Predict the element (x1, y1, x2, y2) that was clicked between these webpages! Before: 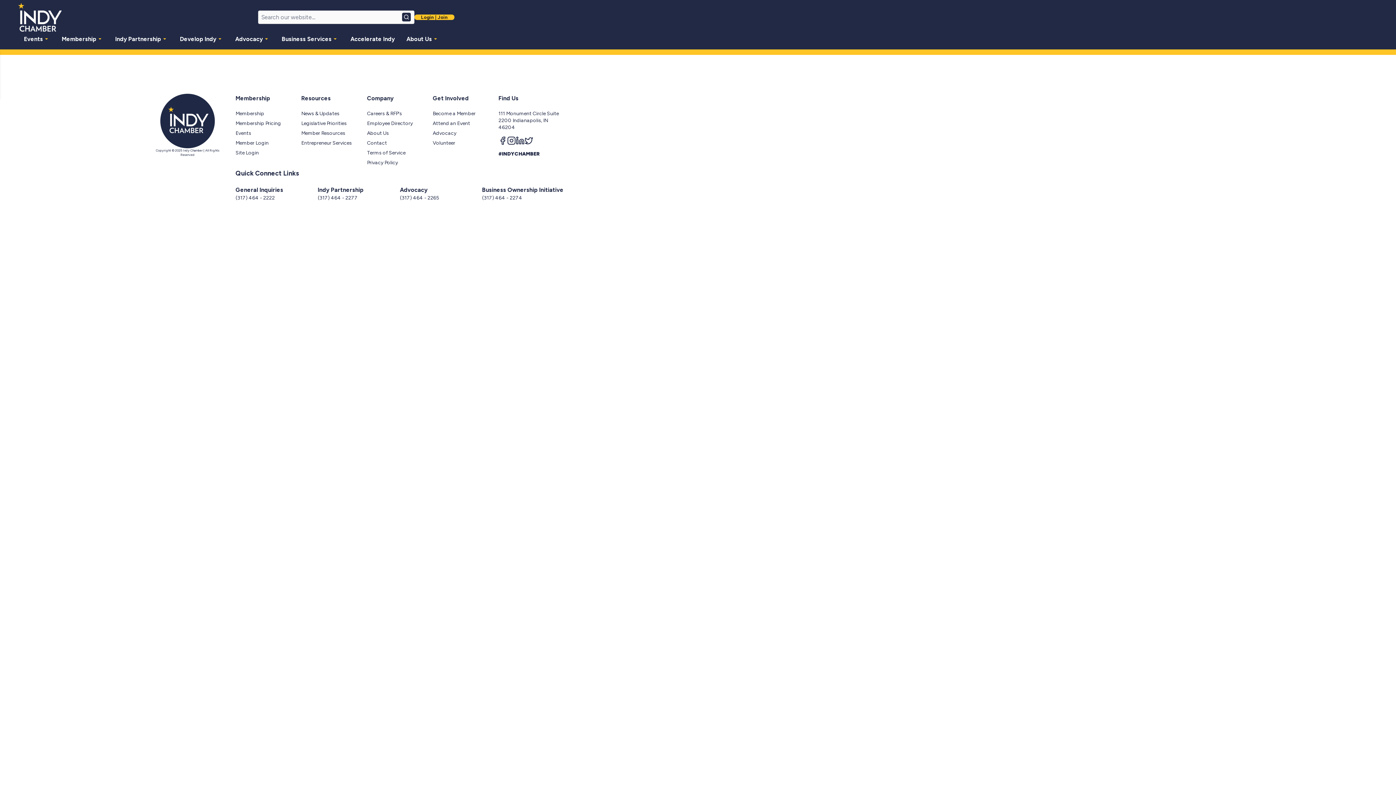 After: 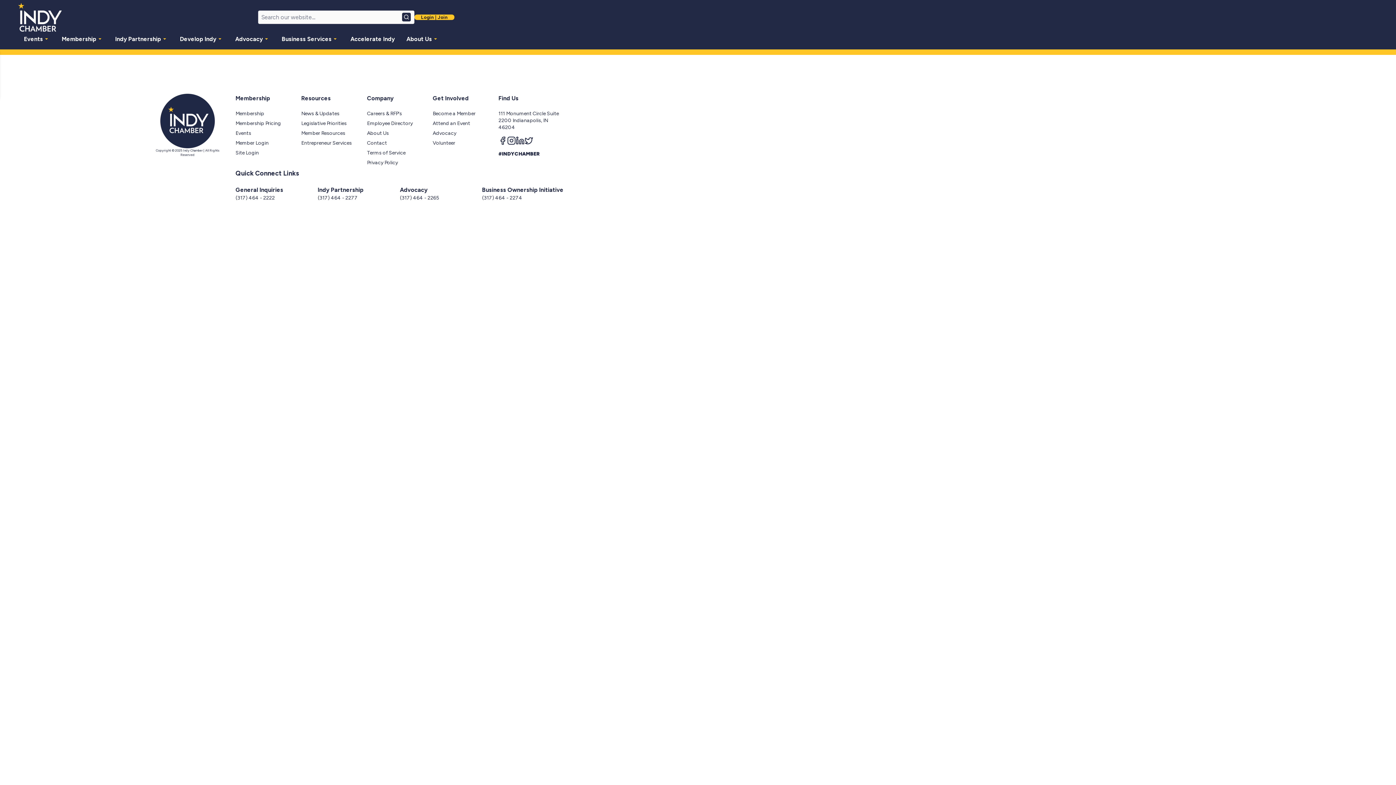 Action: bbox: (524, 138, 533, 144)